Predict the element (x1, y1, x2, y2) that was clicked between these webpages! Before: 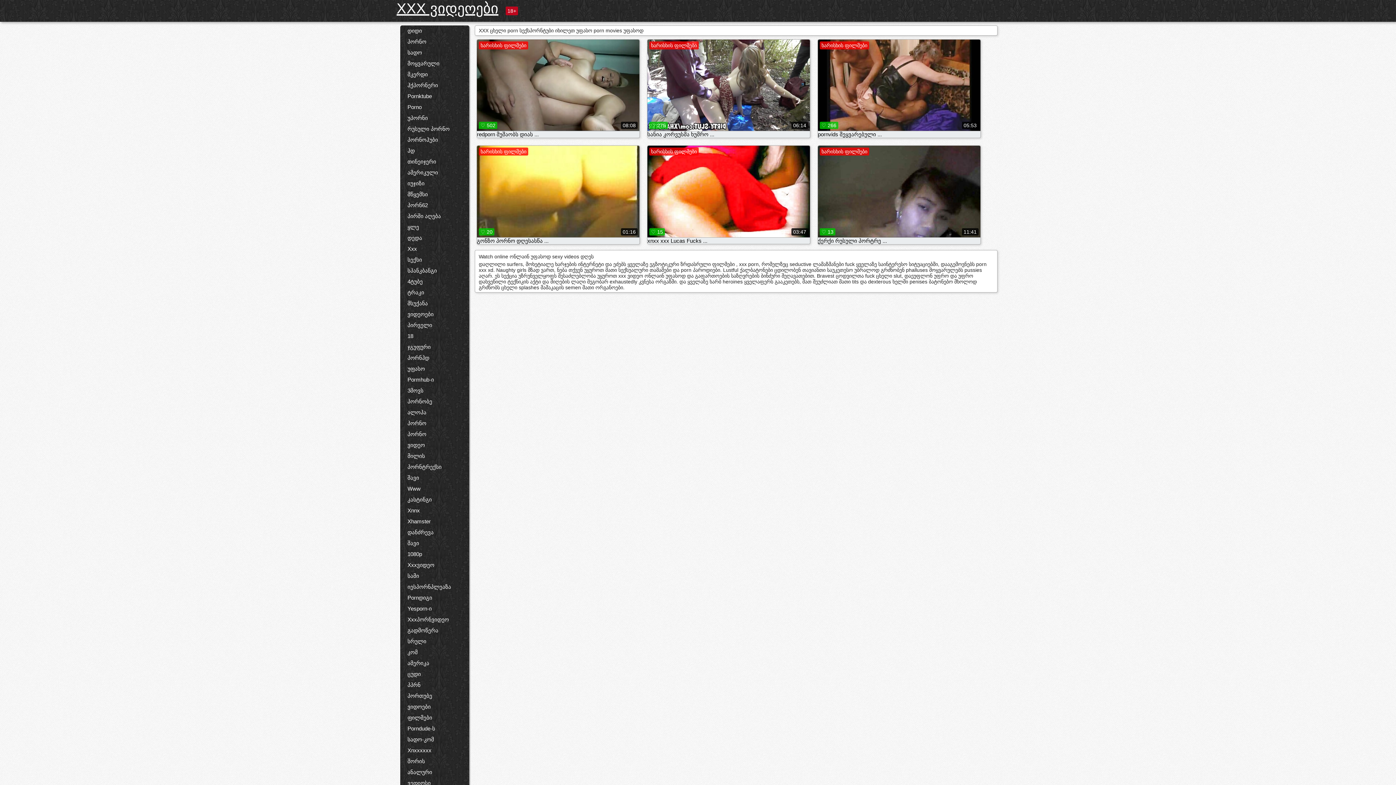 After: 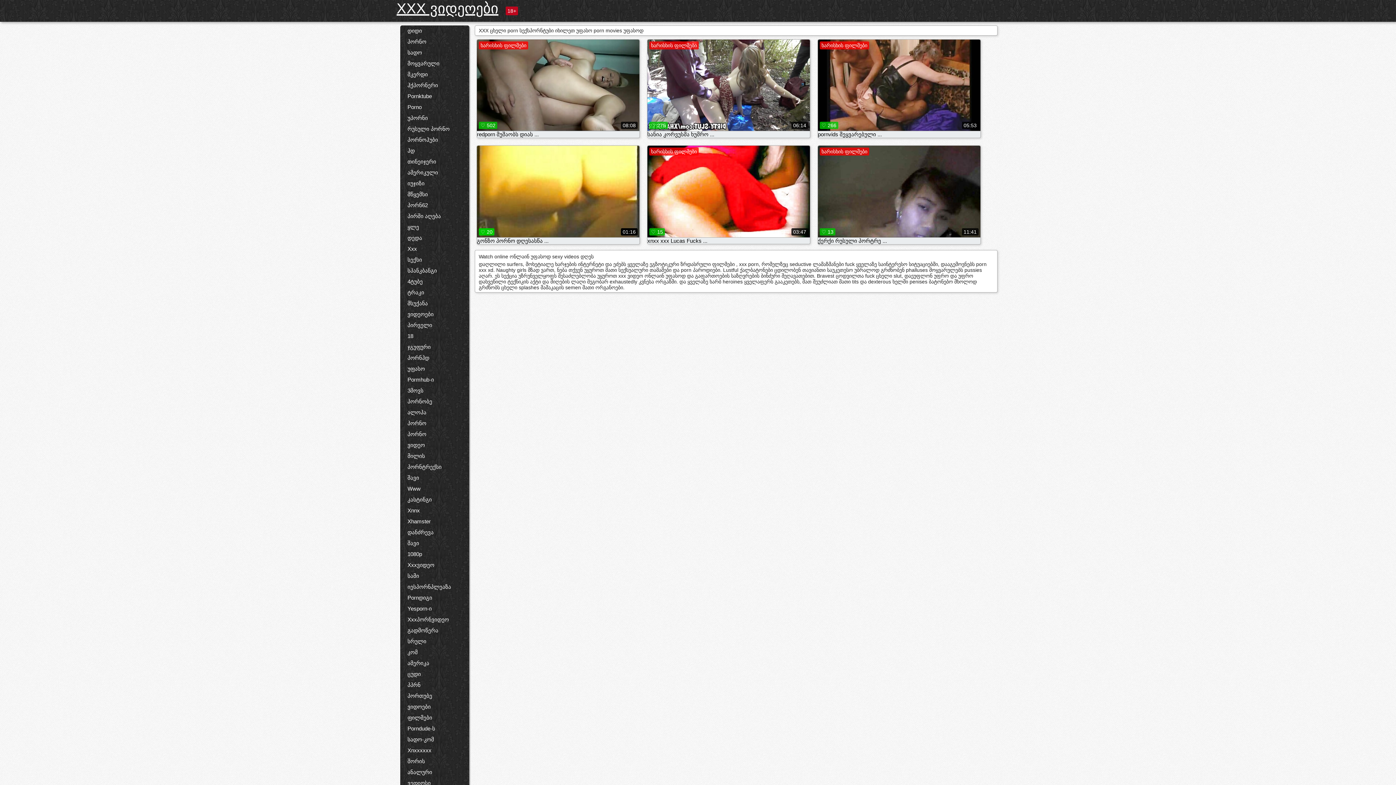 Action: label: ხარისხის ფილმები
01:16
♡ 20
გონზო პორნო დღესასწა ... bbox: (477, 145, 639, 244)